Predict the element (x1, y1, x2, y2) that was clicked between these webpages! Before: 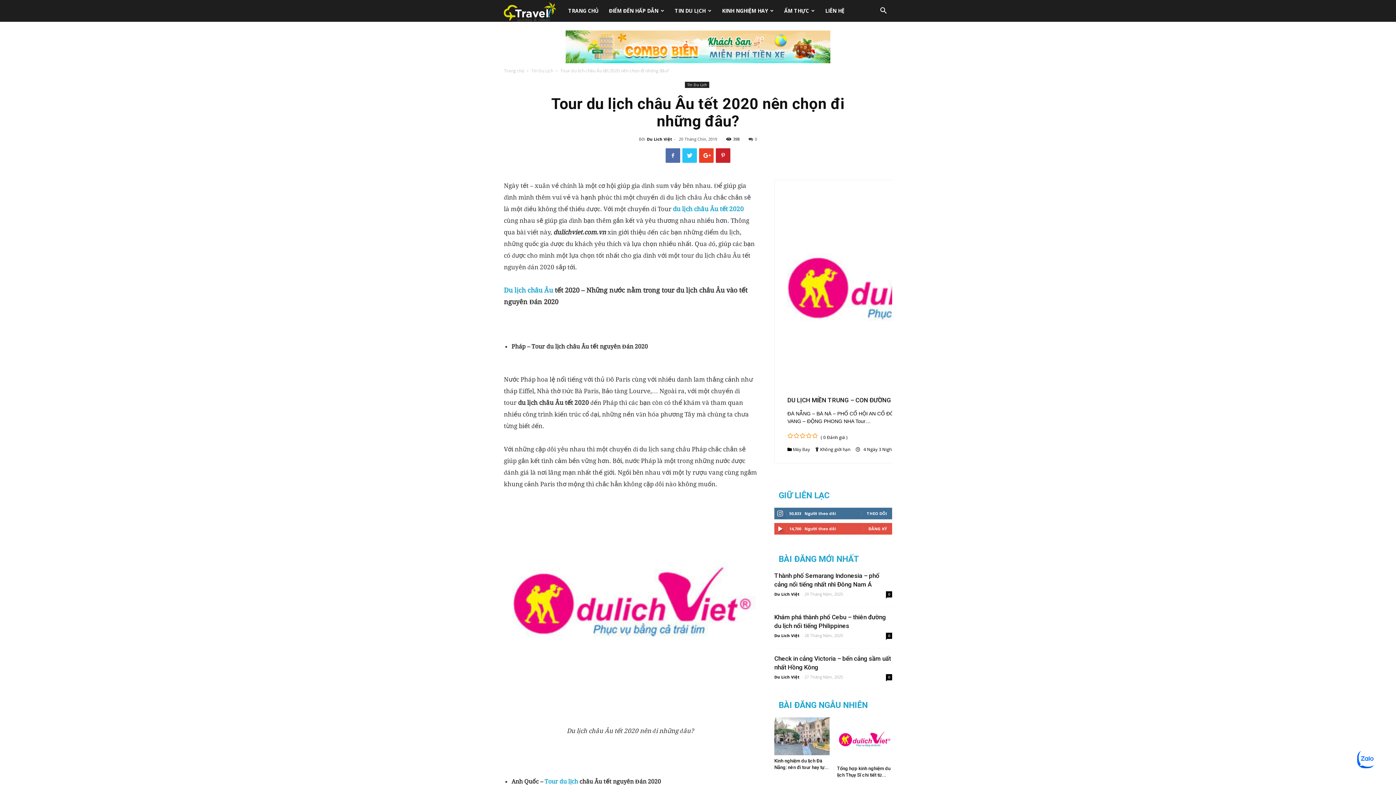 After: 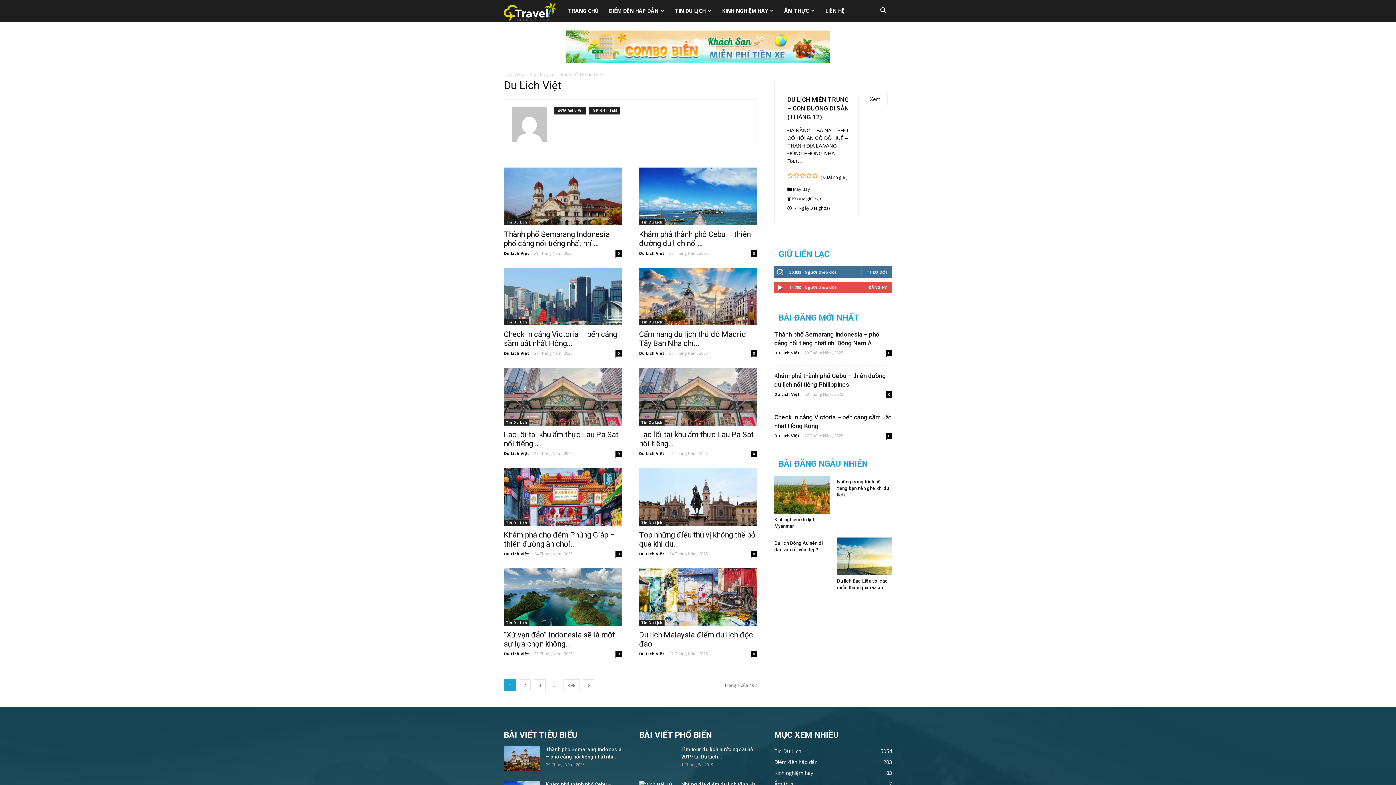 Action: bbox: (774, 591, 799, 597) label: Du Lich Việt